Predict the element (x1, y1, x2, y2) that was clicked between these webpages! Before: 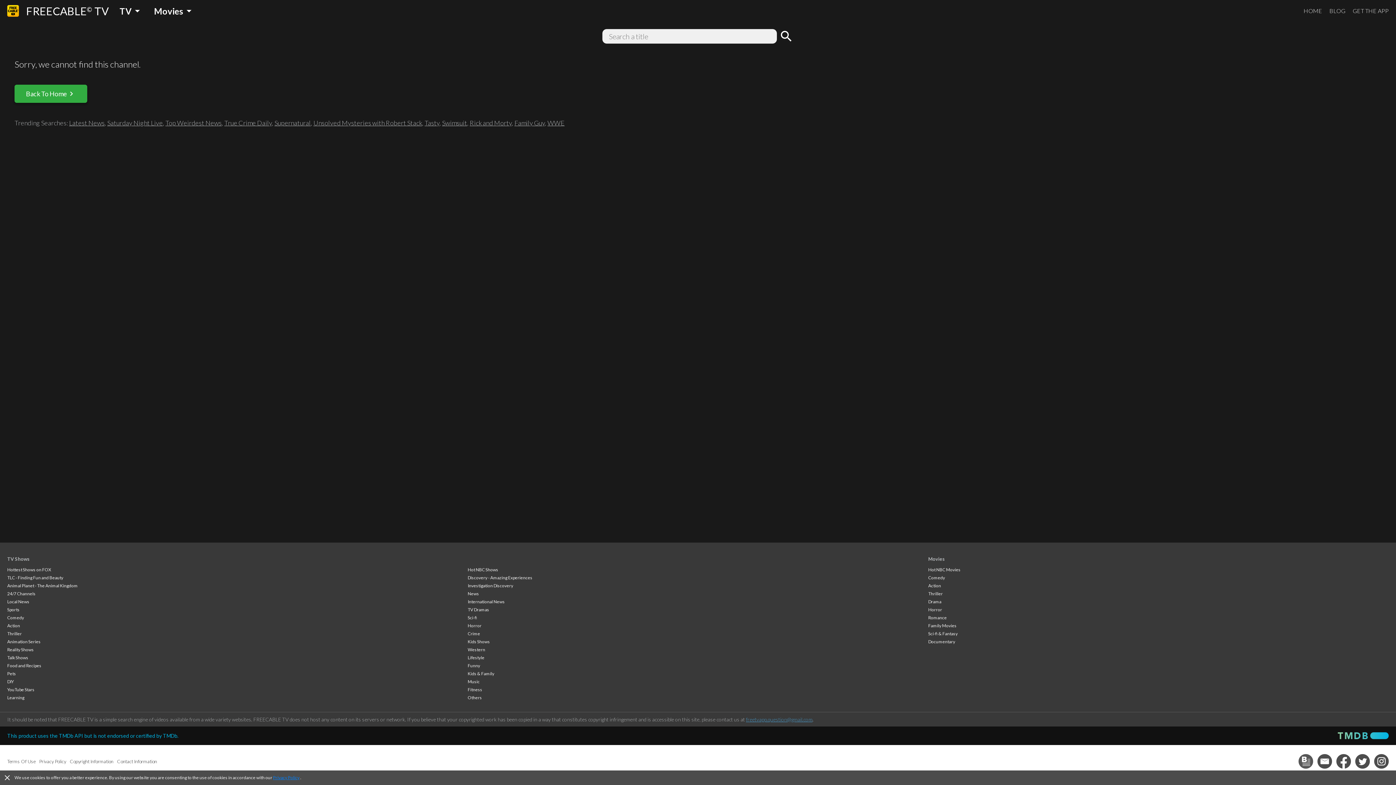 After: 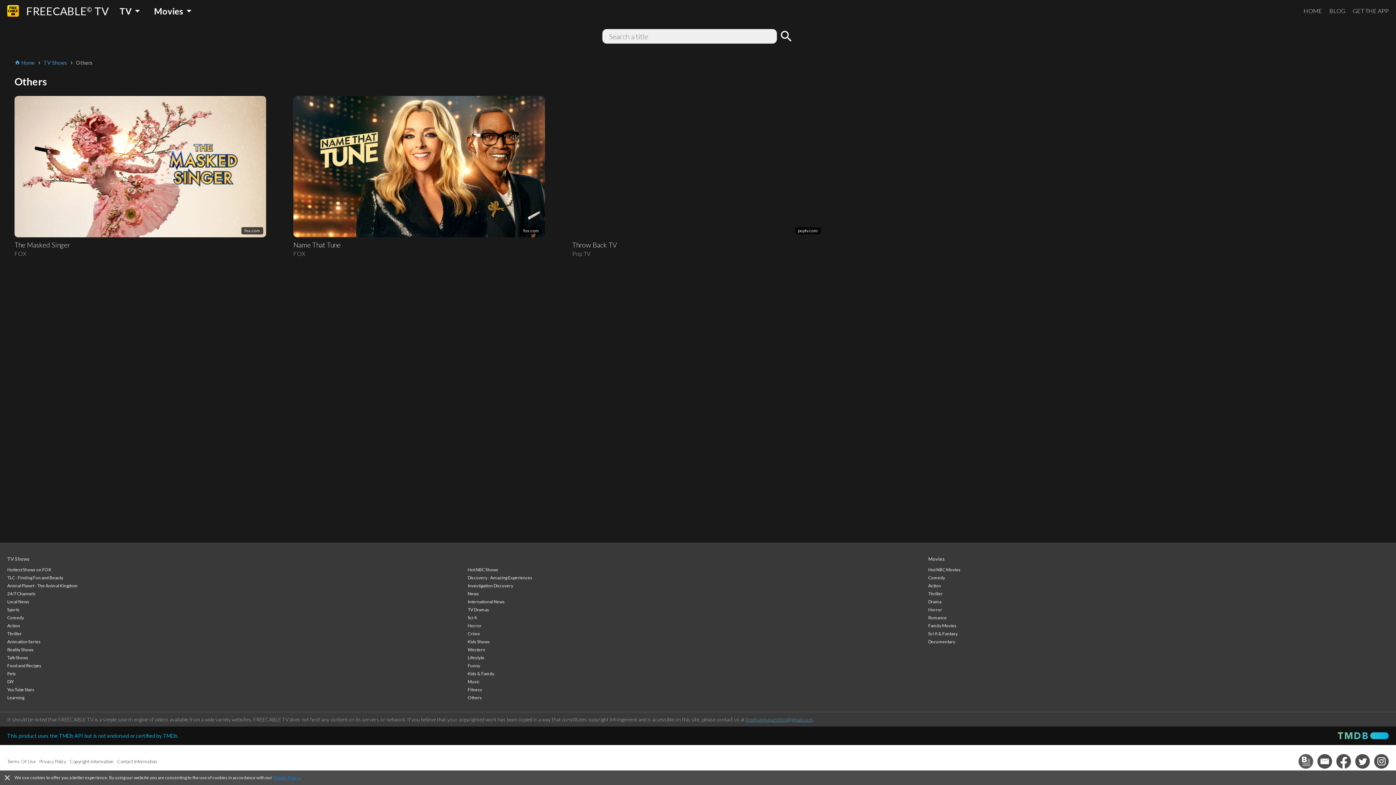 Action: bbox: (467, 695, 482, 700) label: Others